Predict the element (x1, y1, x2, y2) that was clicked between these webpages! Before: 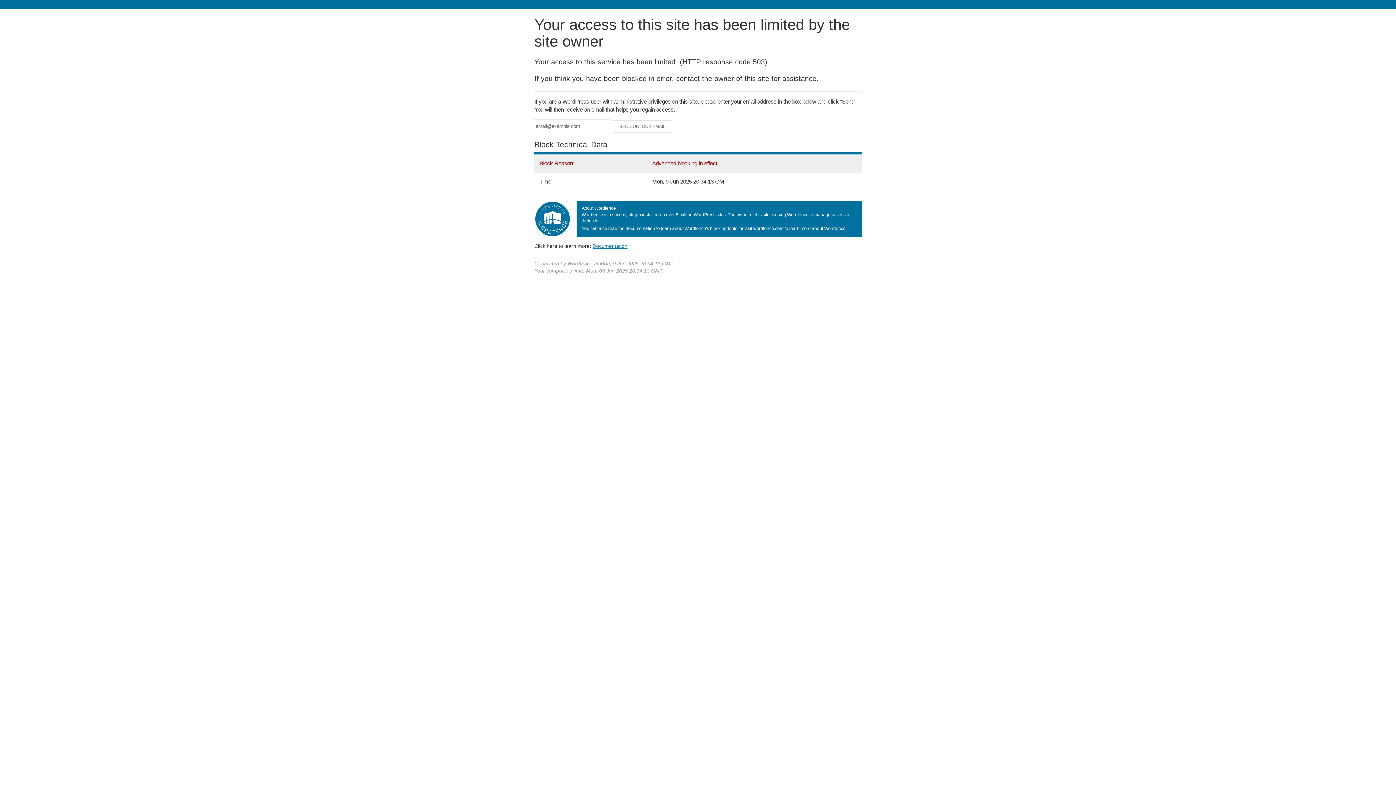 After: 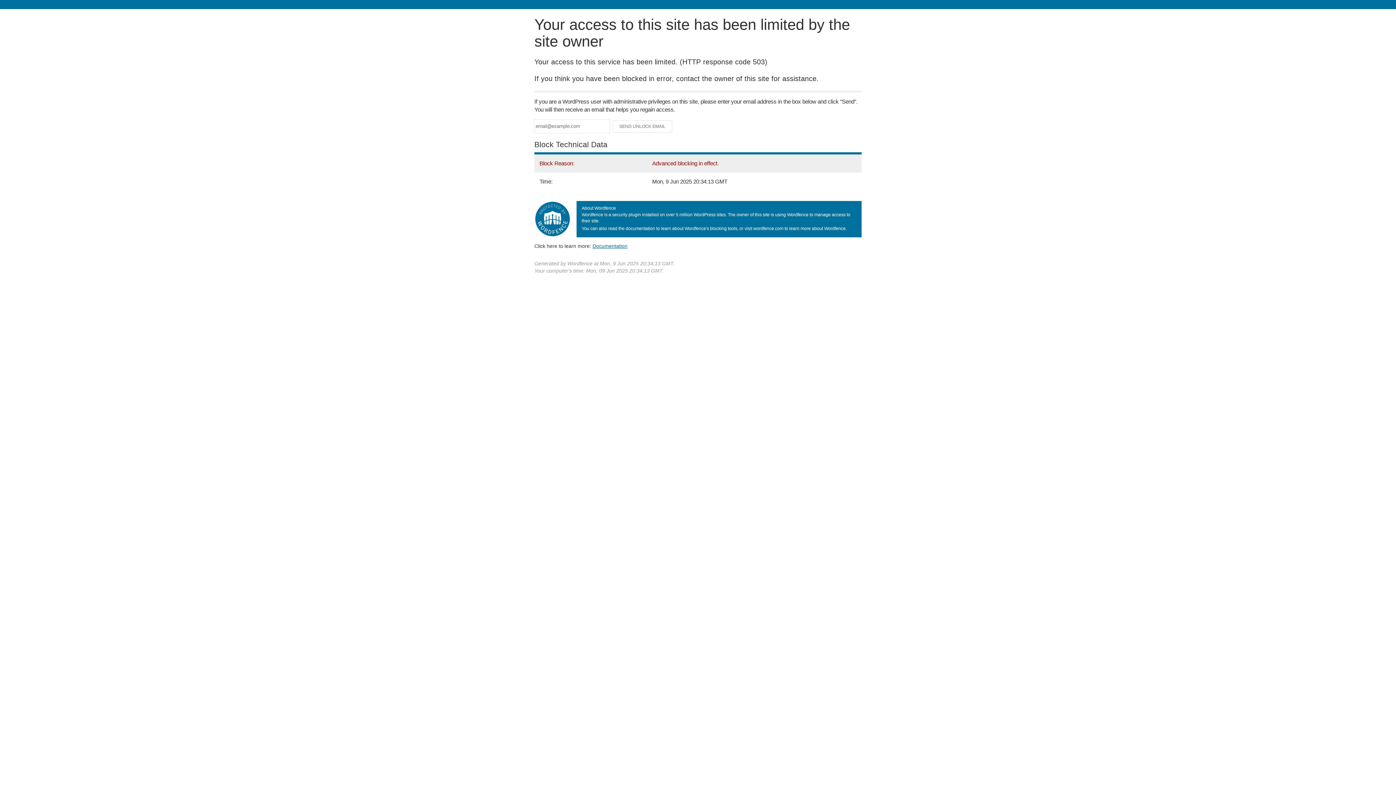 Action: label: Documentation bbox: (592, 243, 627, 248)